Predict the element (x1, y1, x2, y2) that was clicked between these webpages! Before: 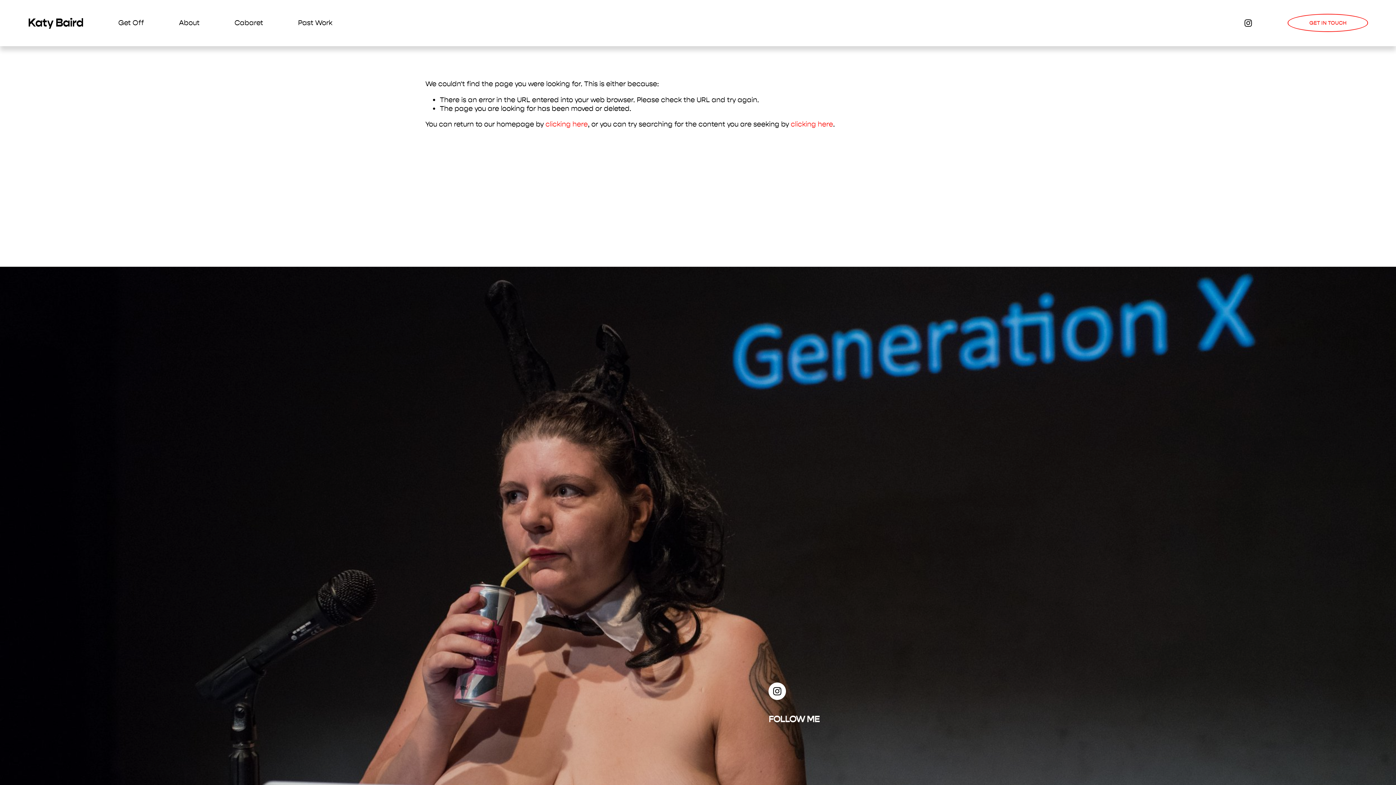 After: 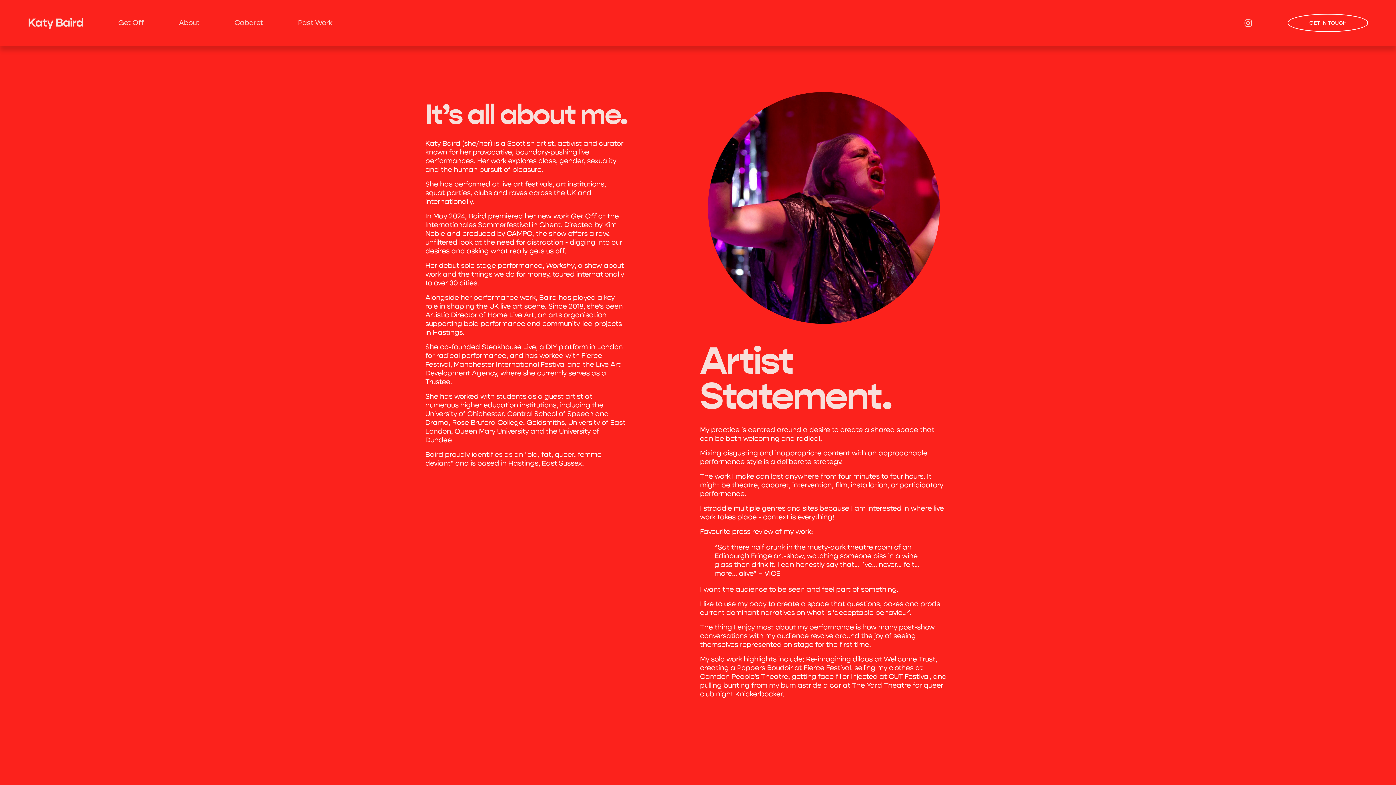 Action: label: About bbox: (178, 17, 199, 28)